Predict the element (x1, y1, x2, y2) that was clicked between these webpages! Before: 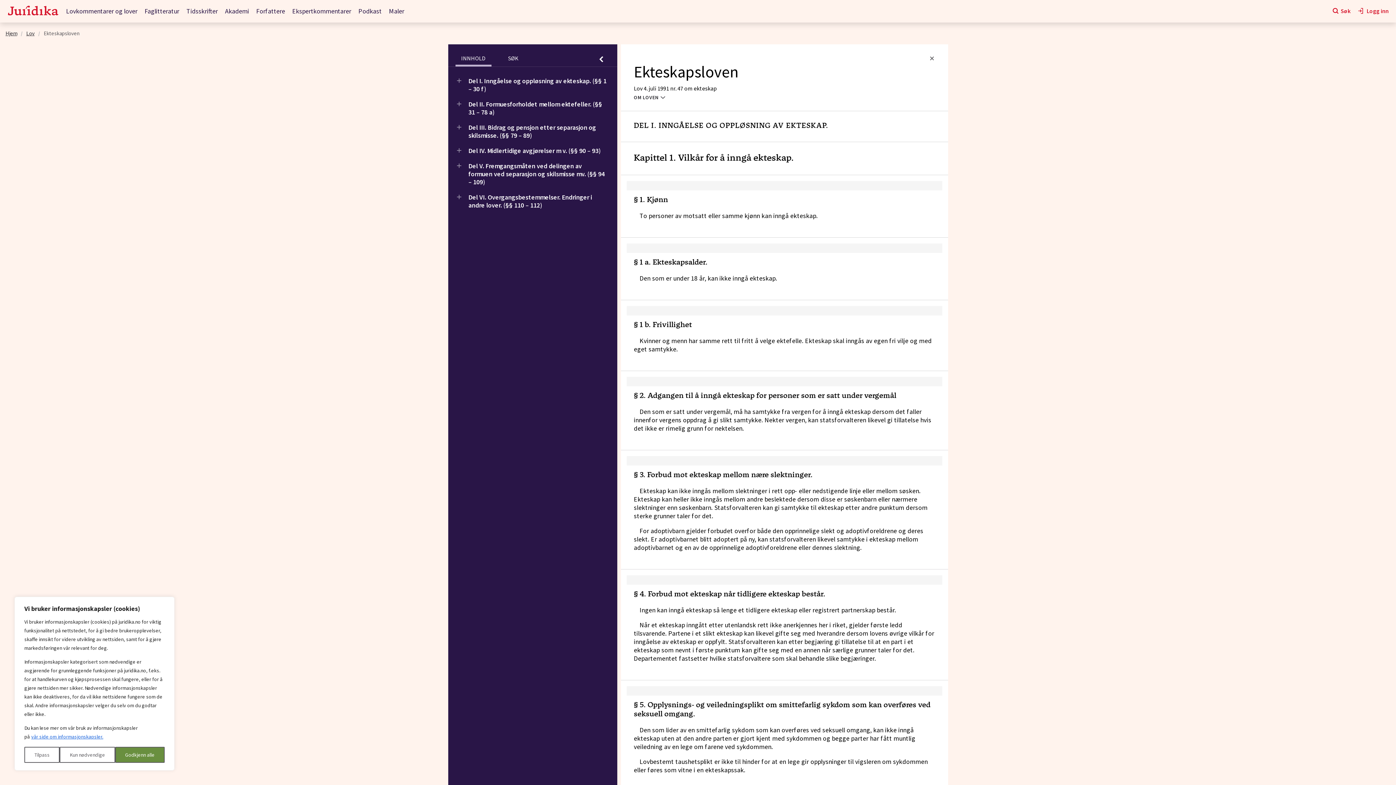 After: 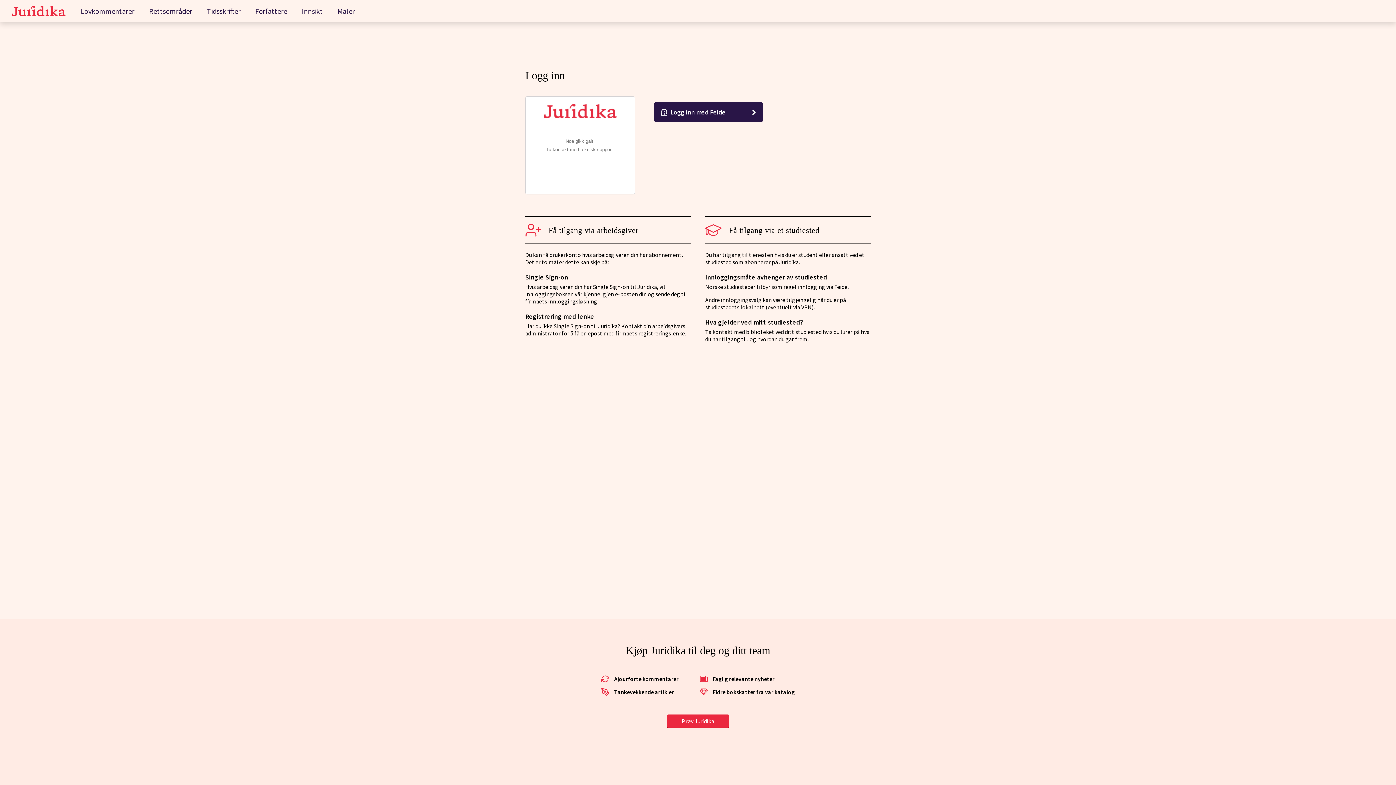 Action: bbox: (1358, 7, 1389, 15) label: Logg inn